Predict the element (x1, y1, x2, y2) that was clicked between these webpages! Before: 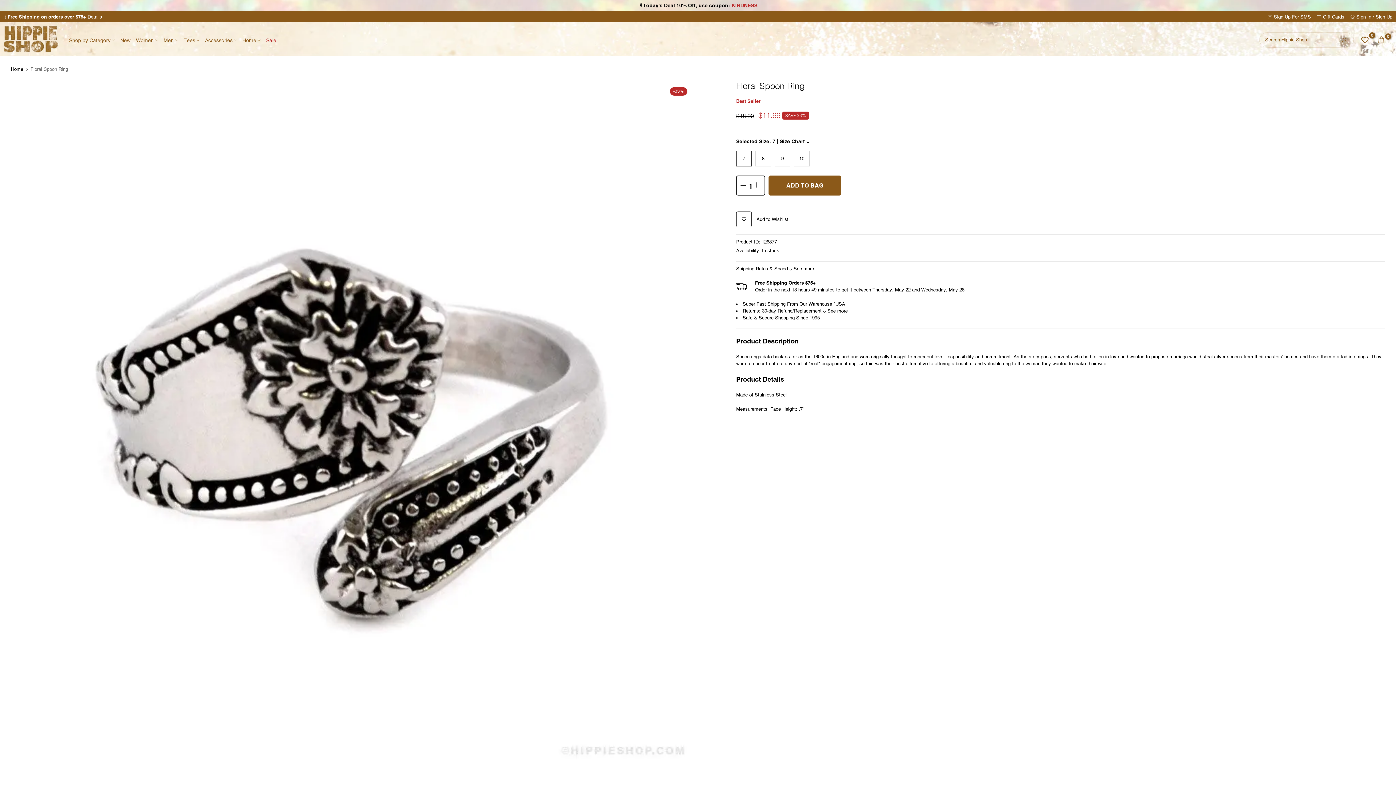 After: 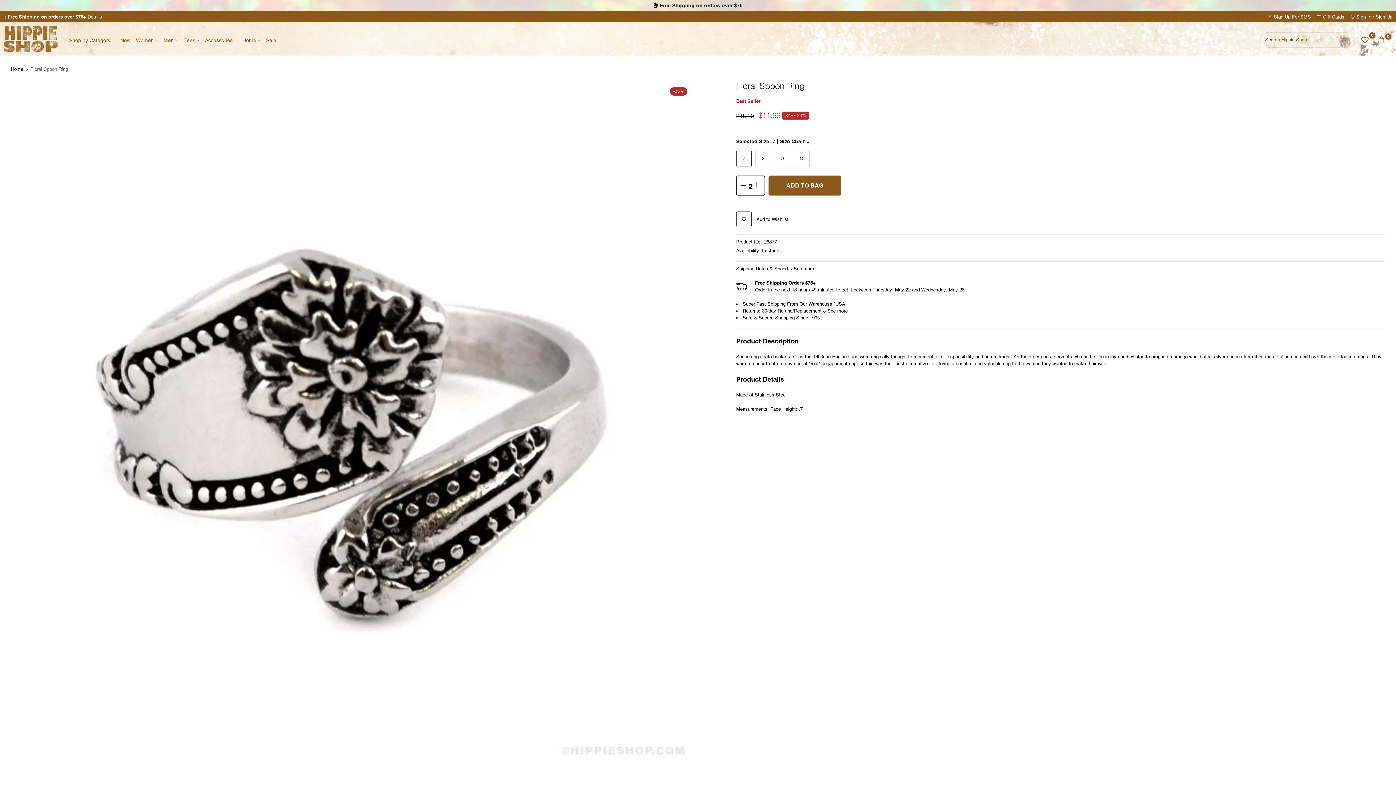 Action: bbox: (753, 176, 764, 194)